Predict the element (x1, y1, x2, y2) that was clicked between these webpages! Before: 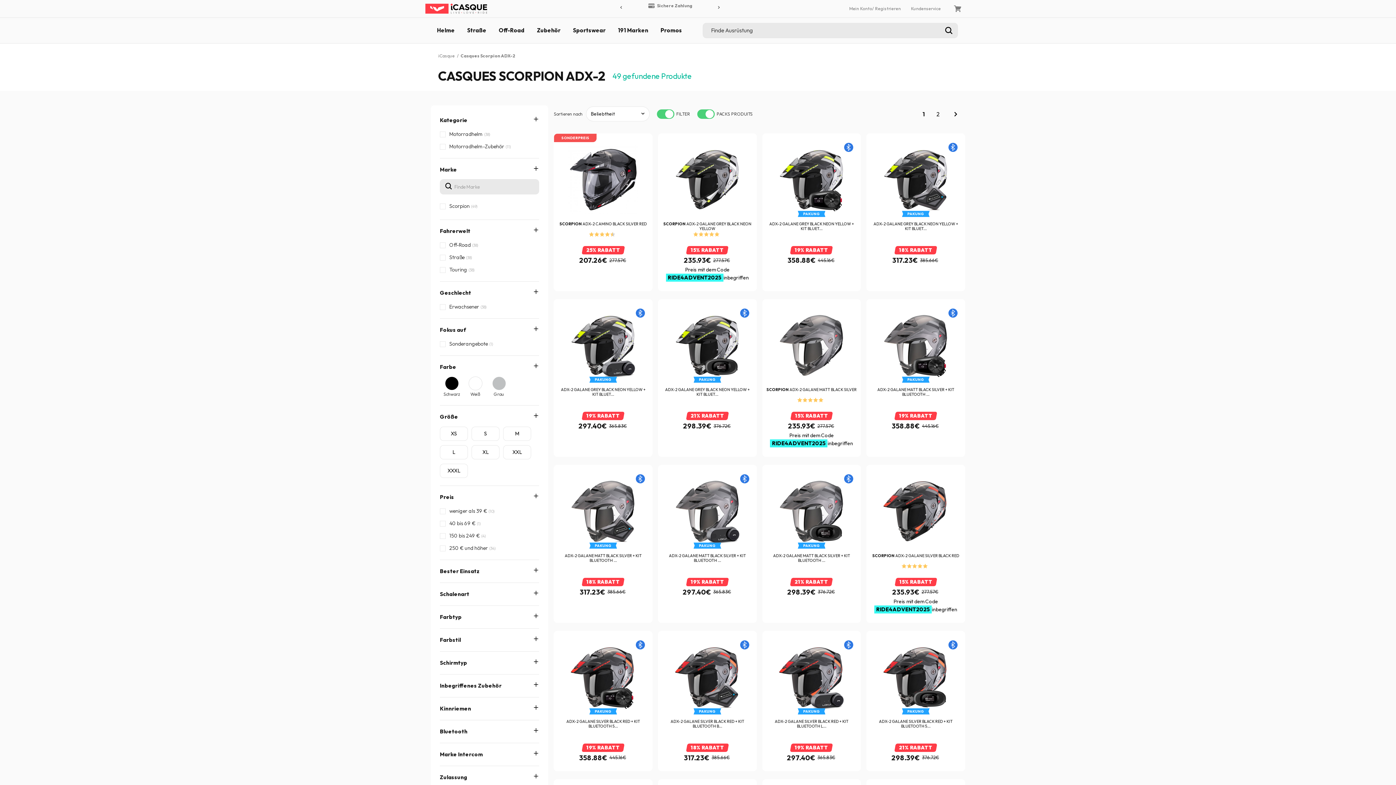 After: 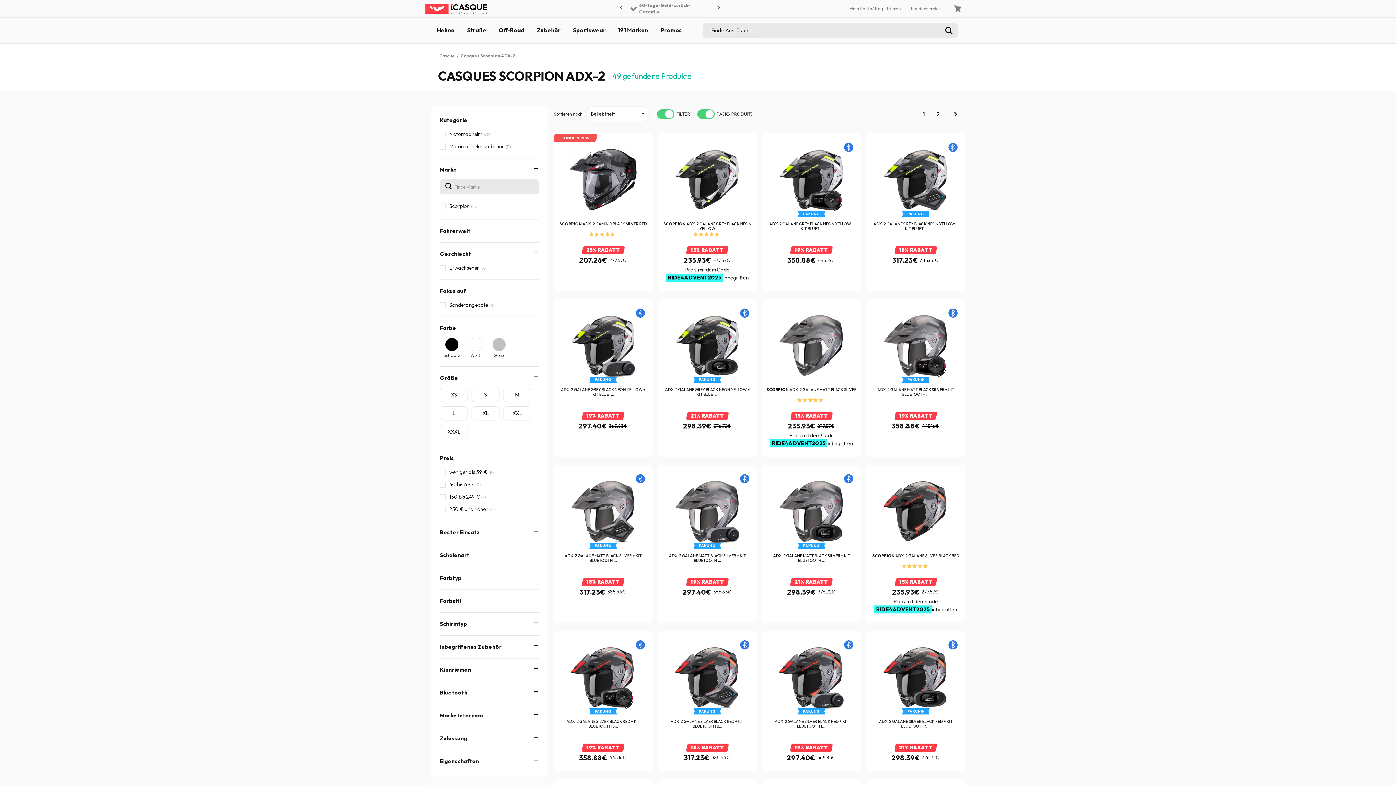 Action: label: Fahrerwelt bbox: (440, 223, 539, 238)